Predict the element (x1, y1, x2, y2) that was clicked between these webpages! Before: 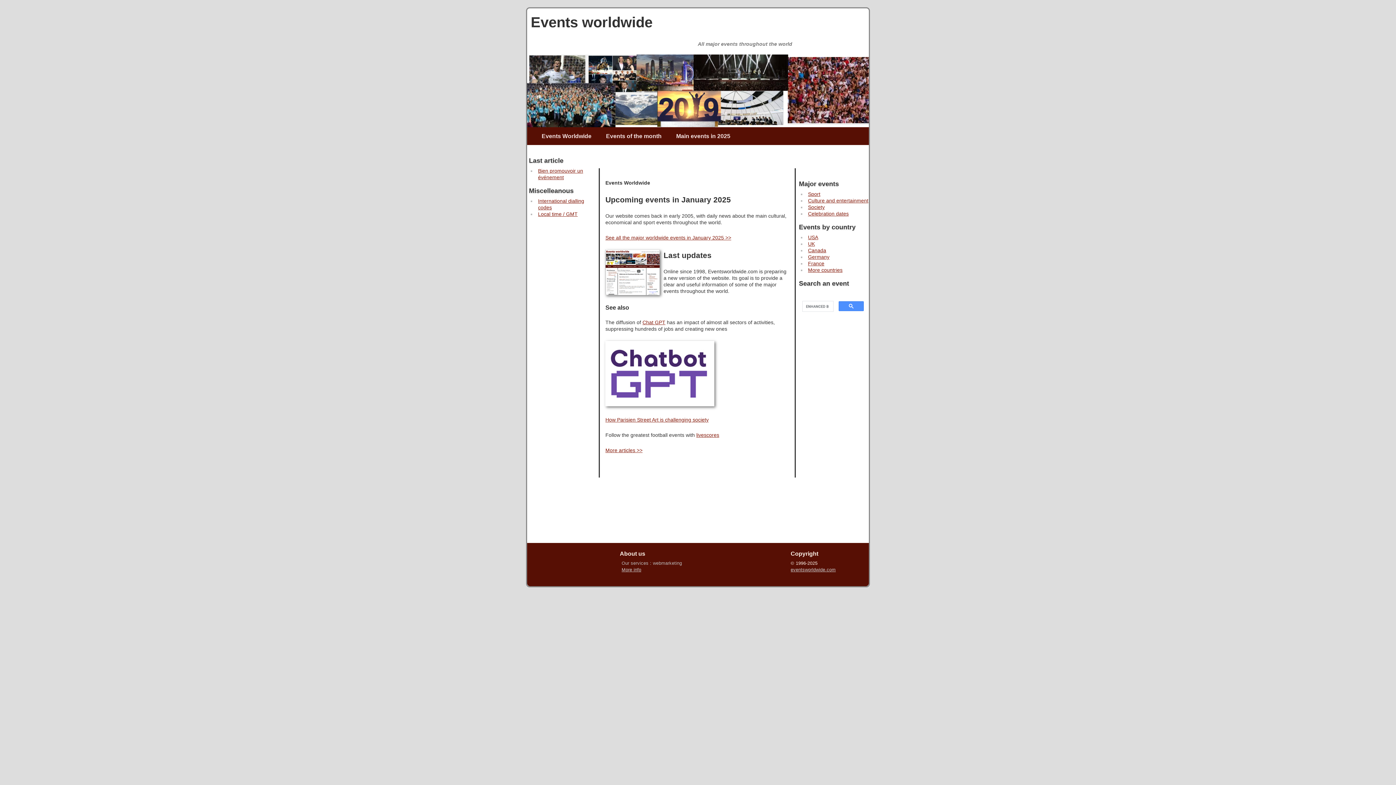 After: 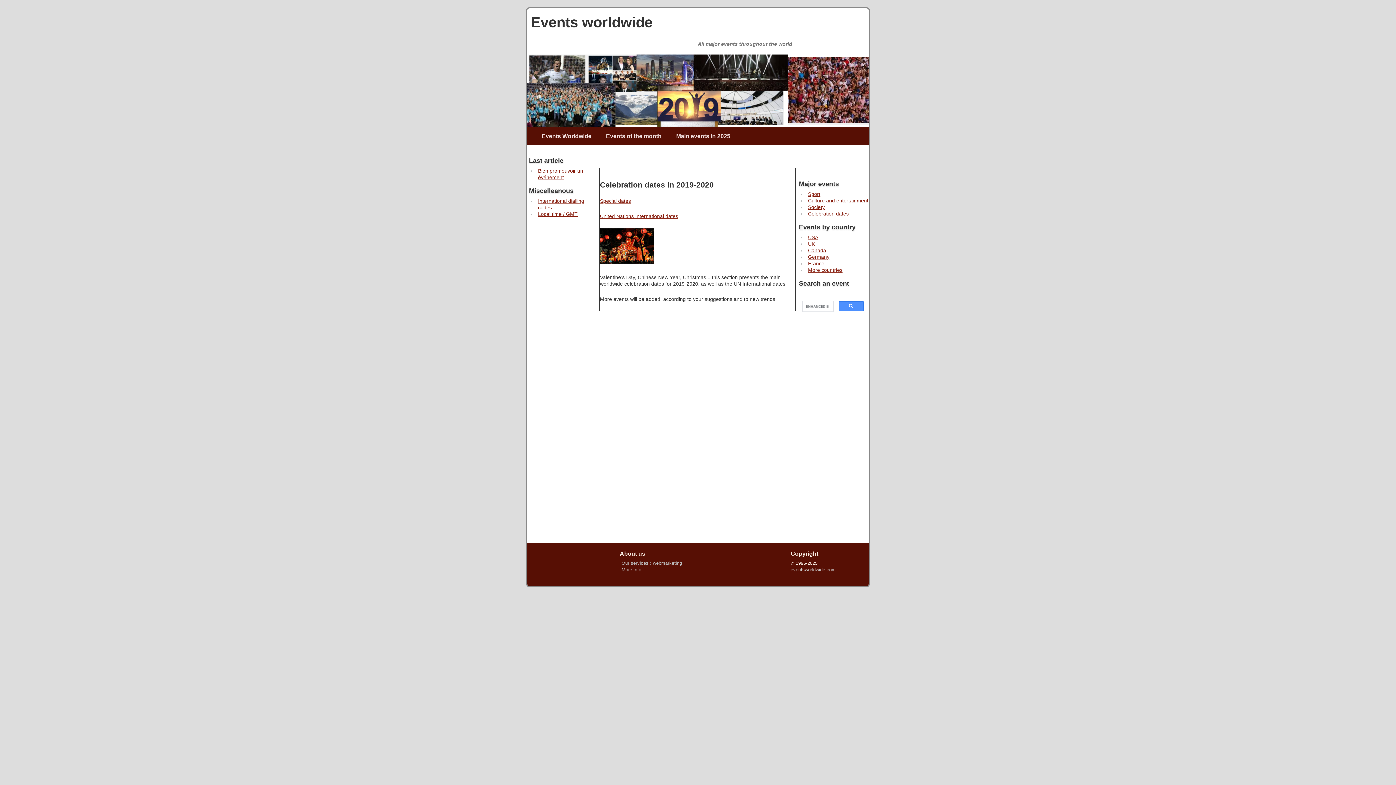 Action: bbox: (808, 210, 848, 216) label: Celebration dates